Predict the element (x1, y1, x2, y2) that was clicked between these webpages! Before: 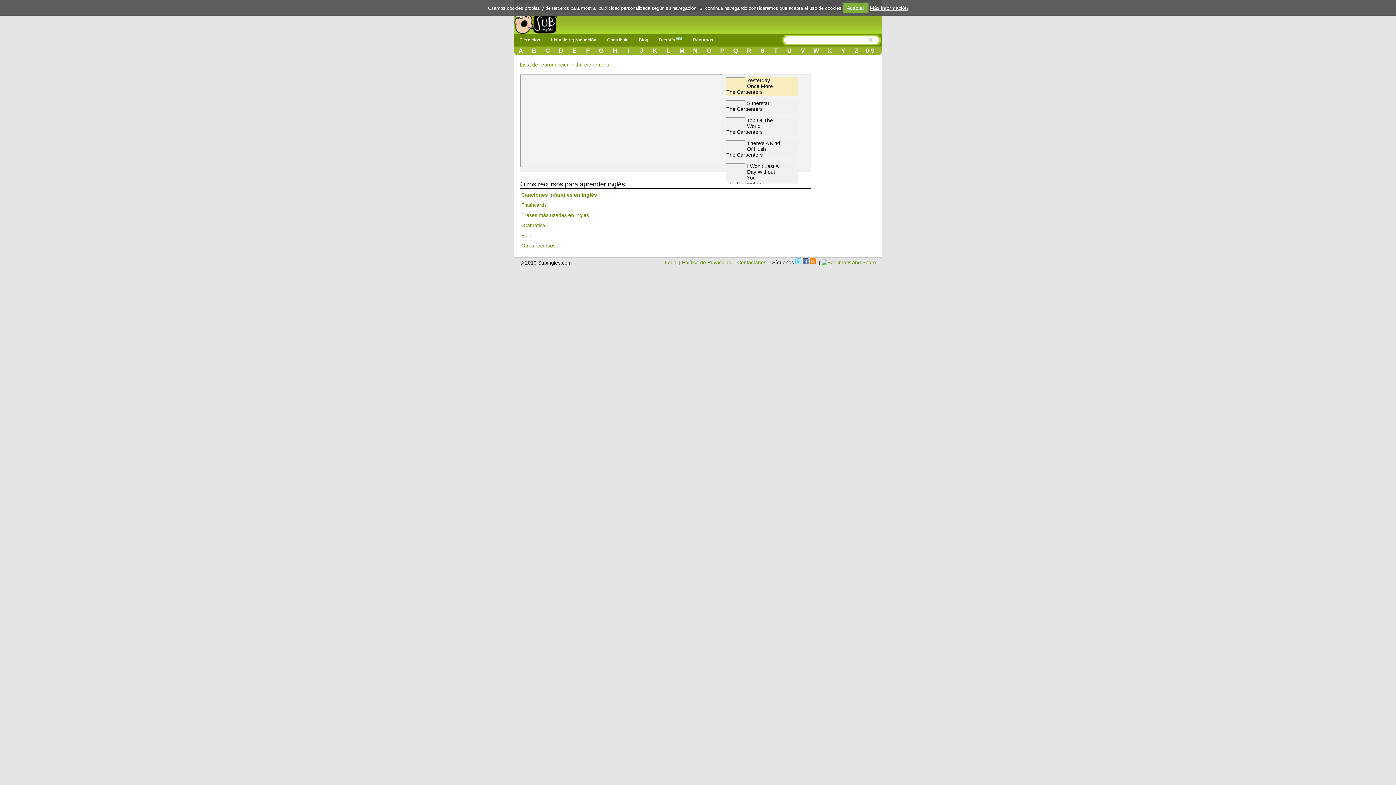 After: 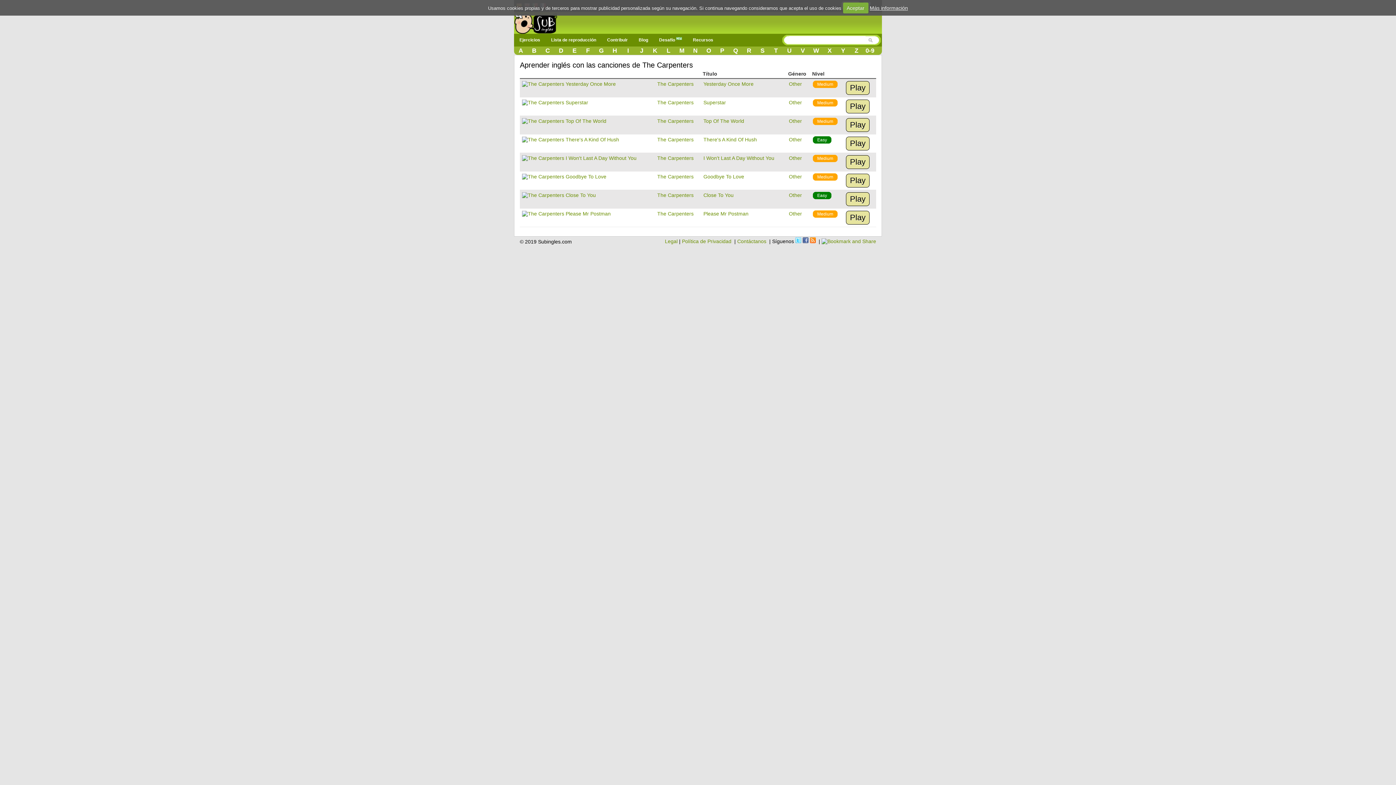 Action: label: The Carpenters bbox: (726, 89, 762, 94)